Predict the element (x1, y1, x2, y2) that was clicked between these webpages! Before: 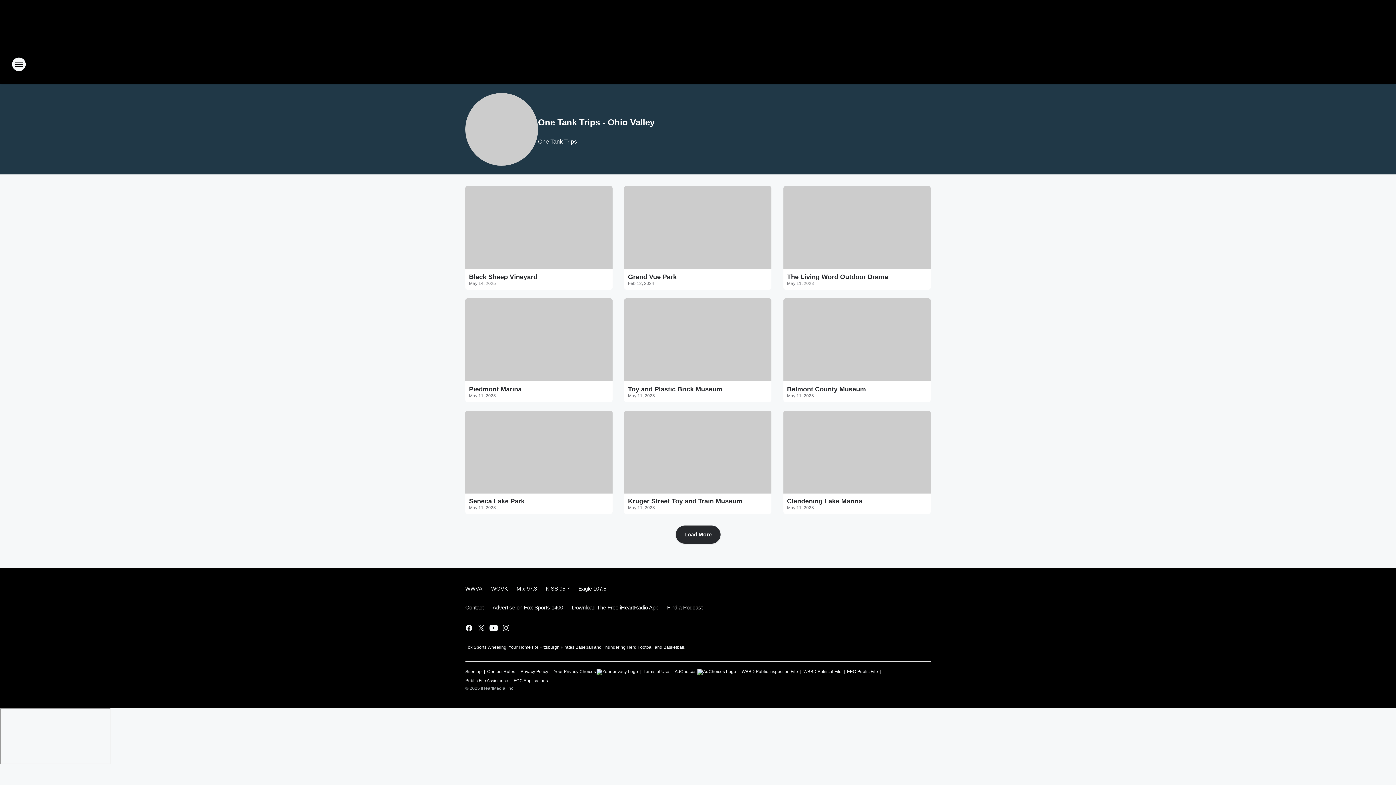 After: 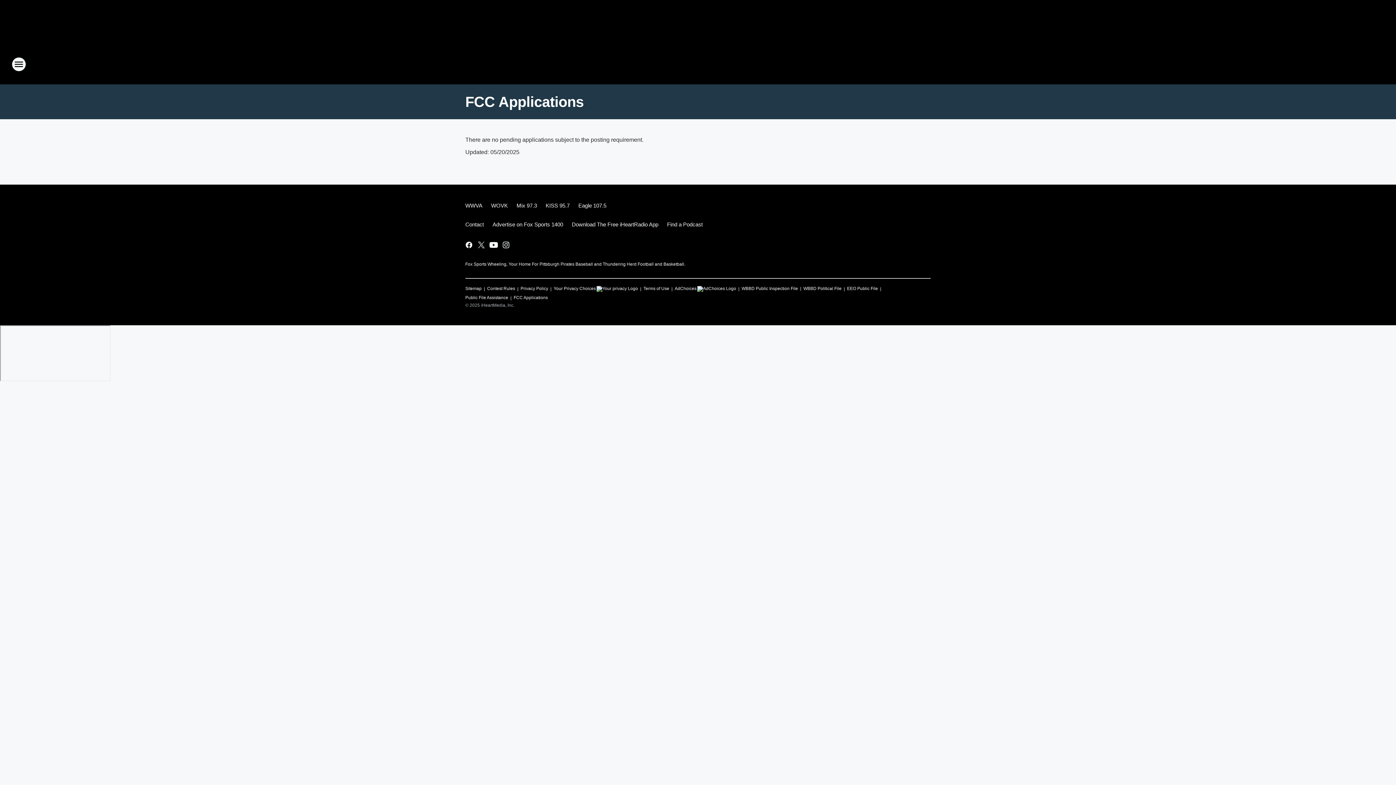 Action: bbox: (513, 675, 548, 683) label: FCC Applications